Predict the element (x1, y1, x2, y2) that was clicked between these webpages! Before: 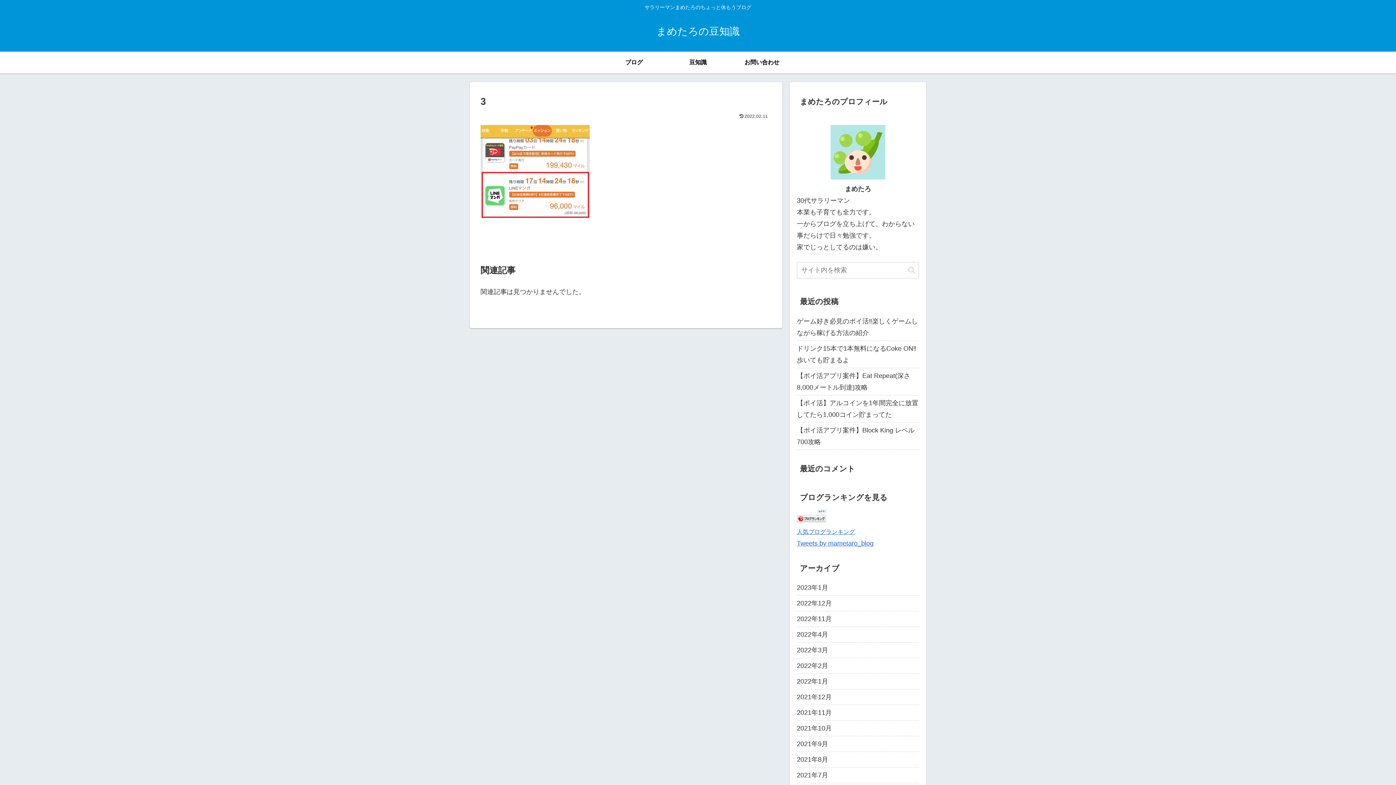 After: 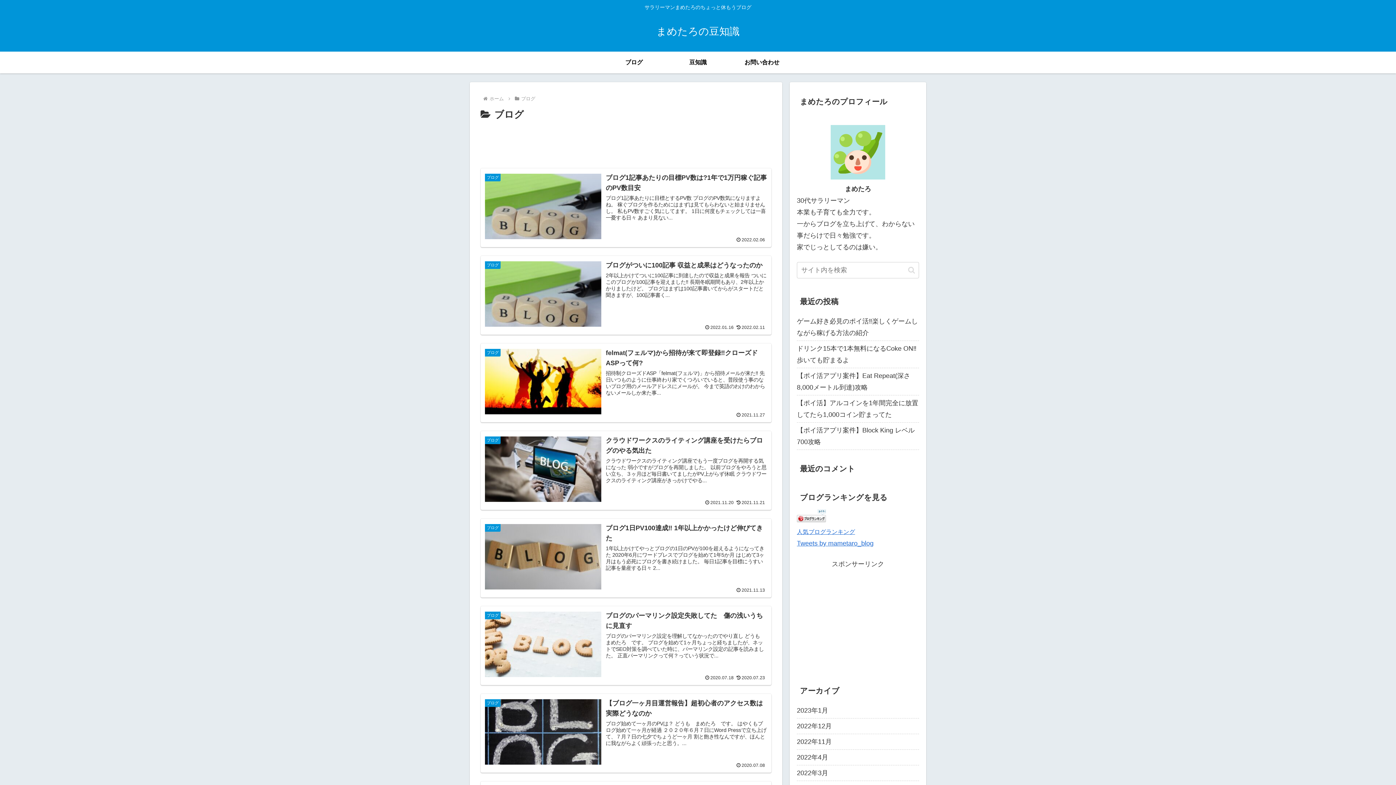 Action: bbox: (602, 51, 666, 73) label: ブログ